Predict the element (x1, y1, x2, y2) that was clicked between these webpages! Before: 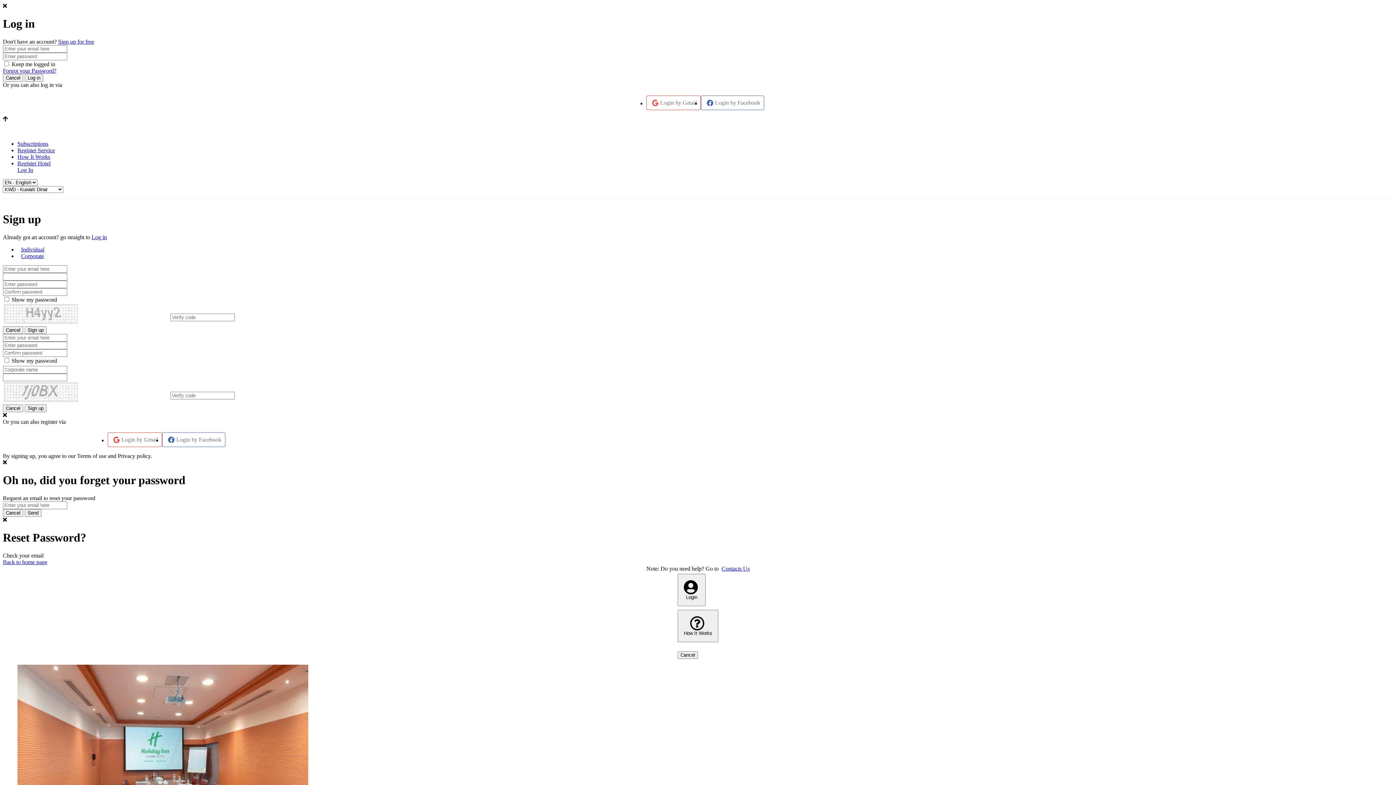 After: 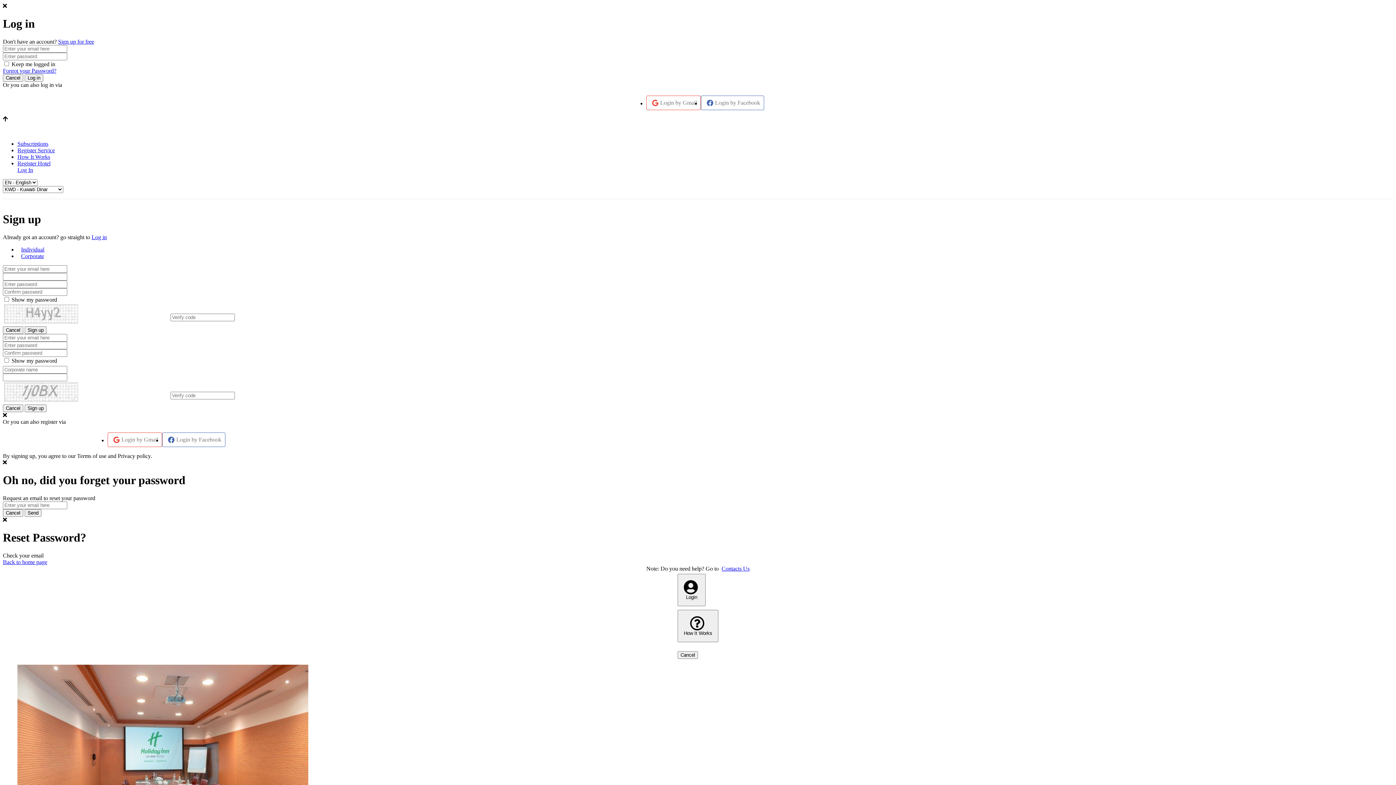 Action: bbox: (721, 565, 749, 572) label: Contacts Us